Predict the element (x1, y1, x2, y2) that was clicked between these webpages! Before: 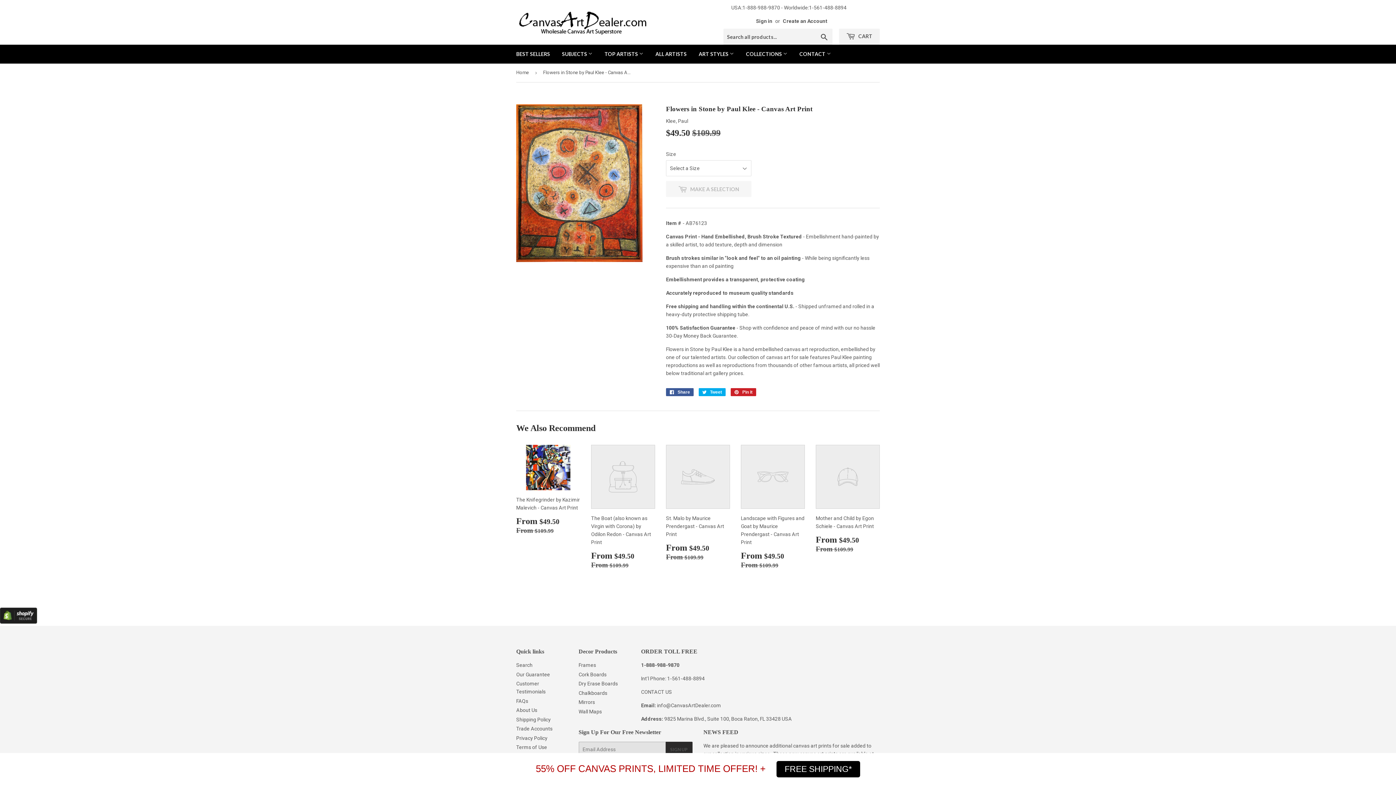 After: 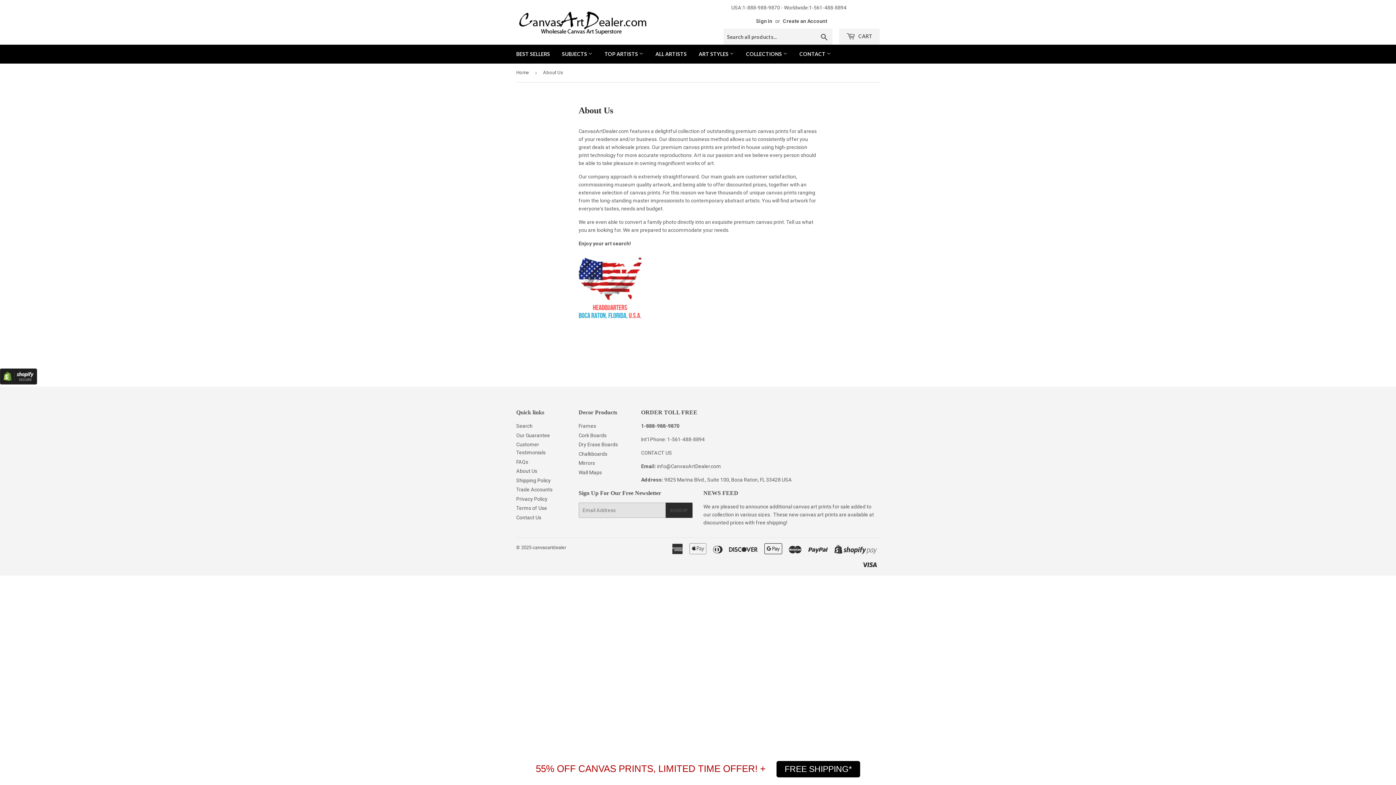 Action: bbox: (516, 707, 537, 713) label: About Us